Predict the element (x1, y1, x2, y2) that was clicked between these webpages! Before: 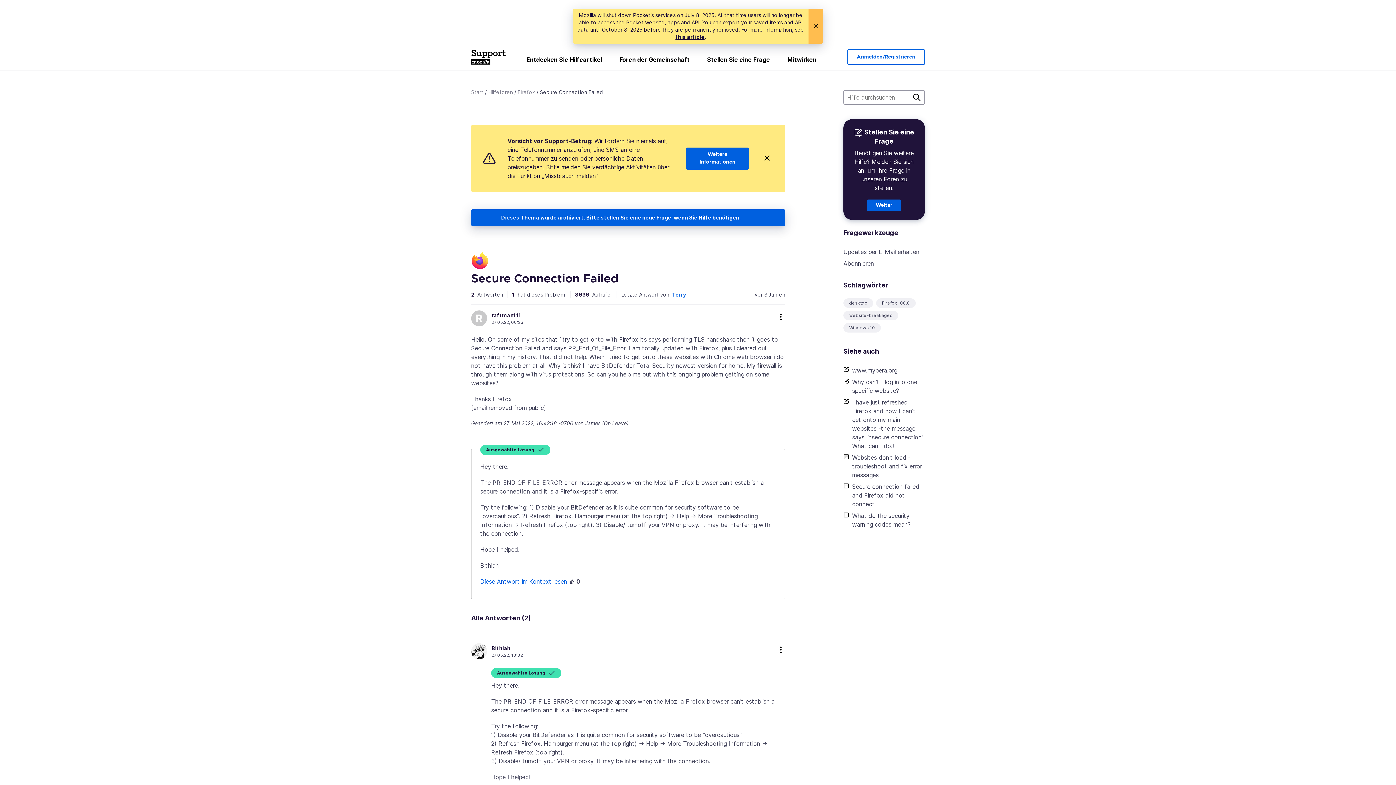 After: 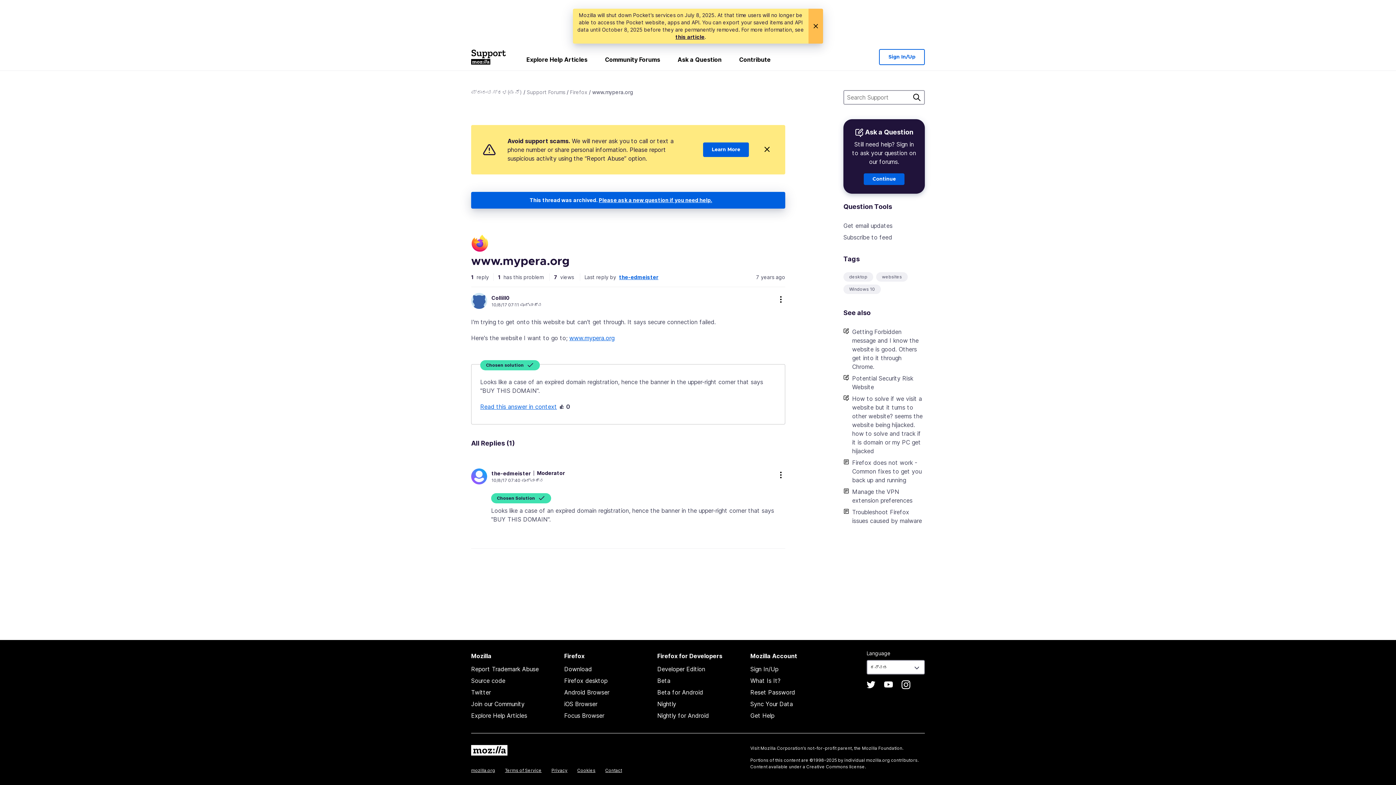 Action: bbox: (852, 364, 925, 376) label: www.mypera.org